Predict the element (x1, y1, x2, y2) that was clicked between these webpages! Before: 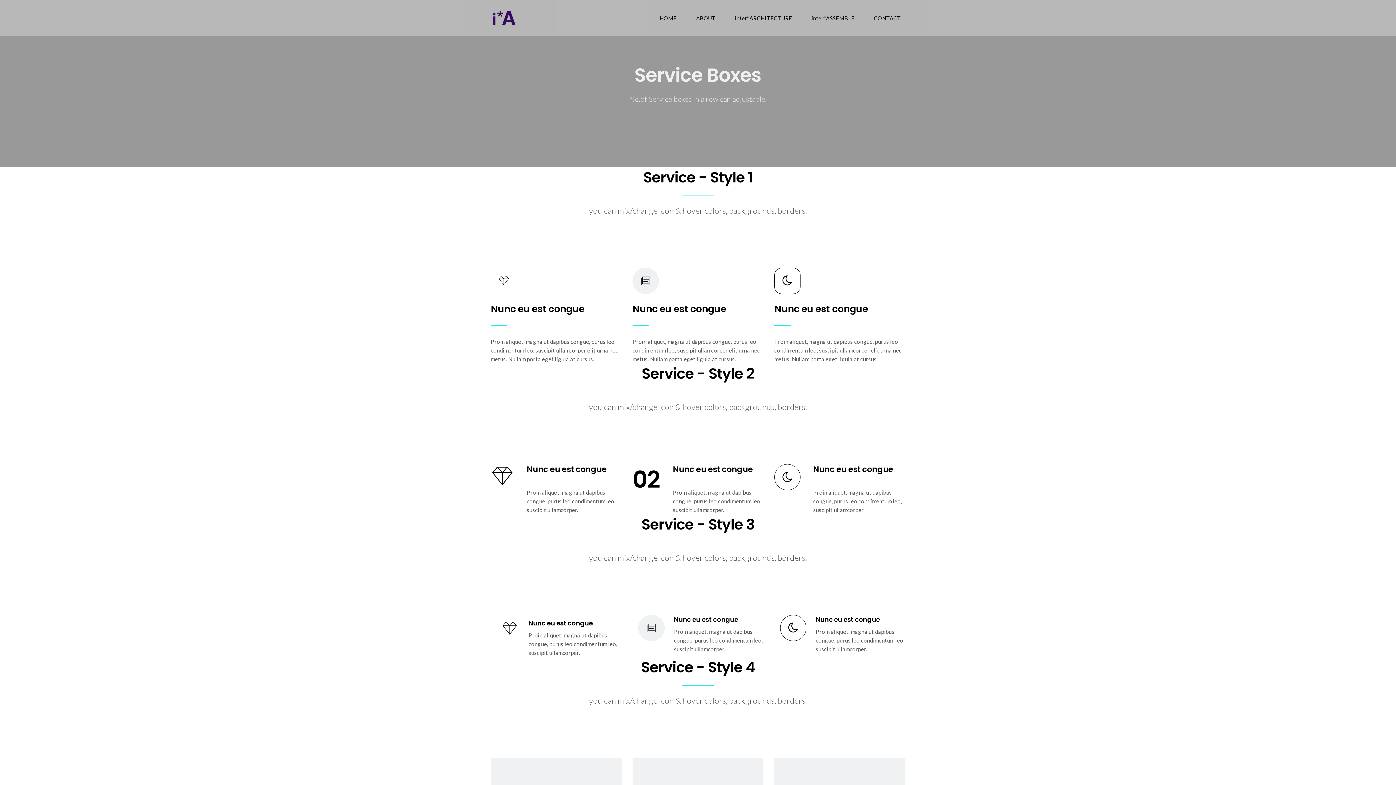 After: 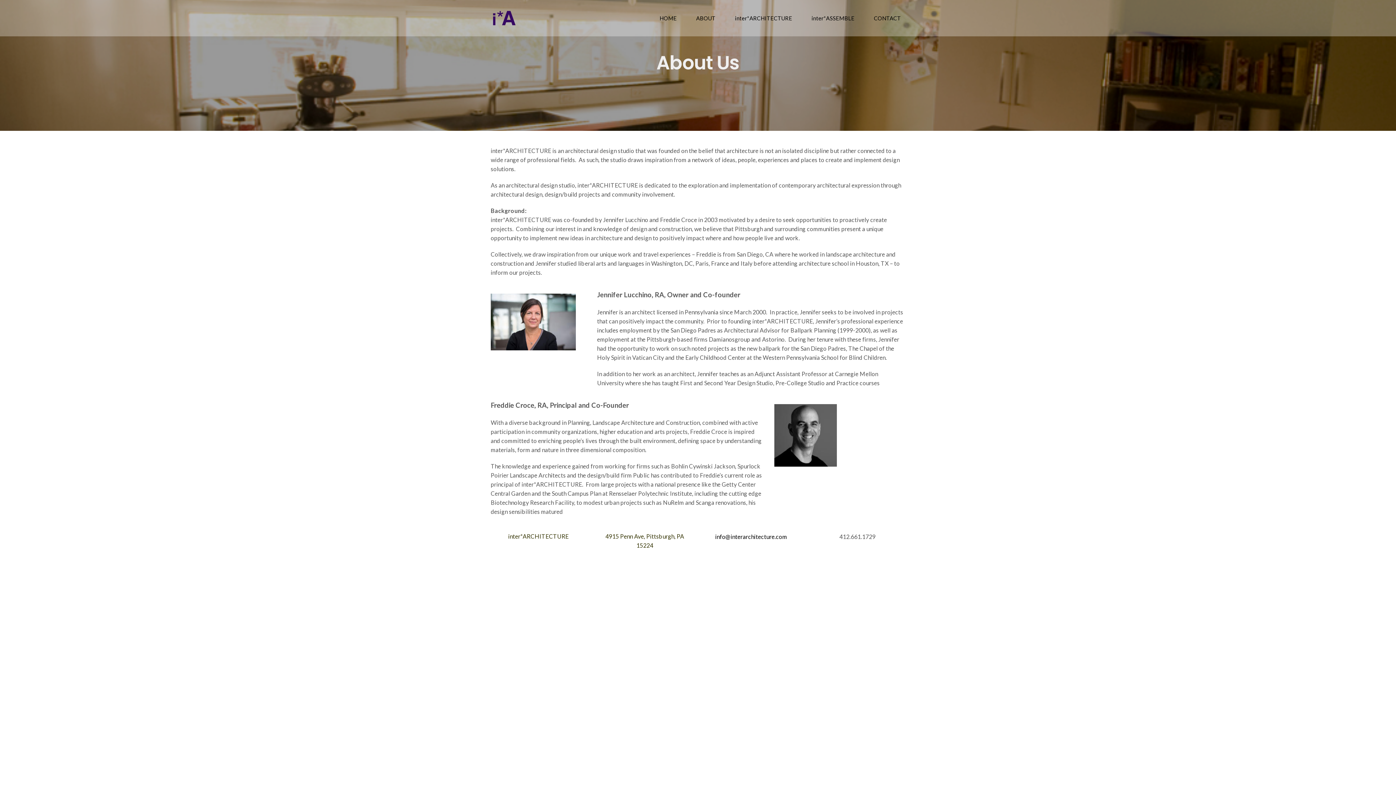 Action: bbox: (687, 13, 724, 23) label: ABOUT